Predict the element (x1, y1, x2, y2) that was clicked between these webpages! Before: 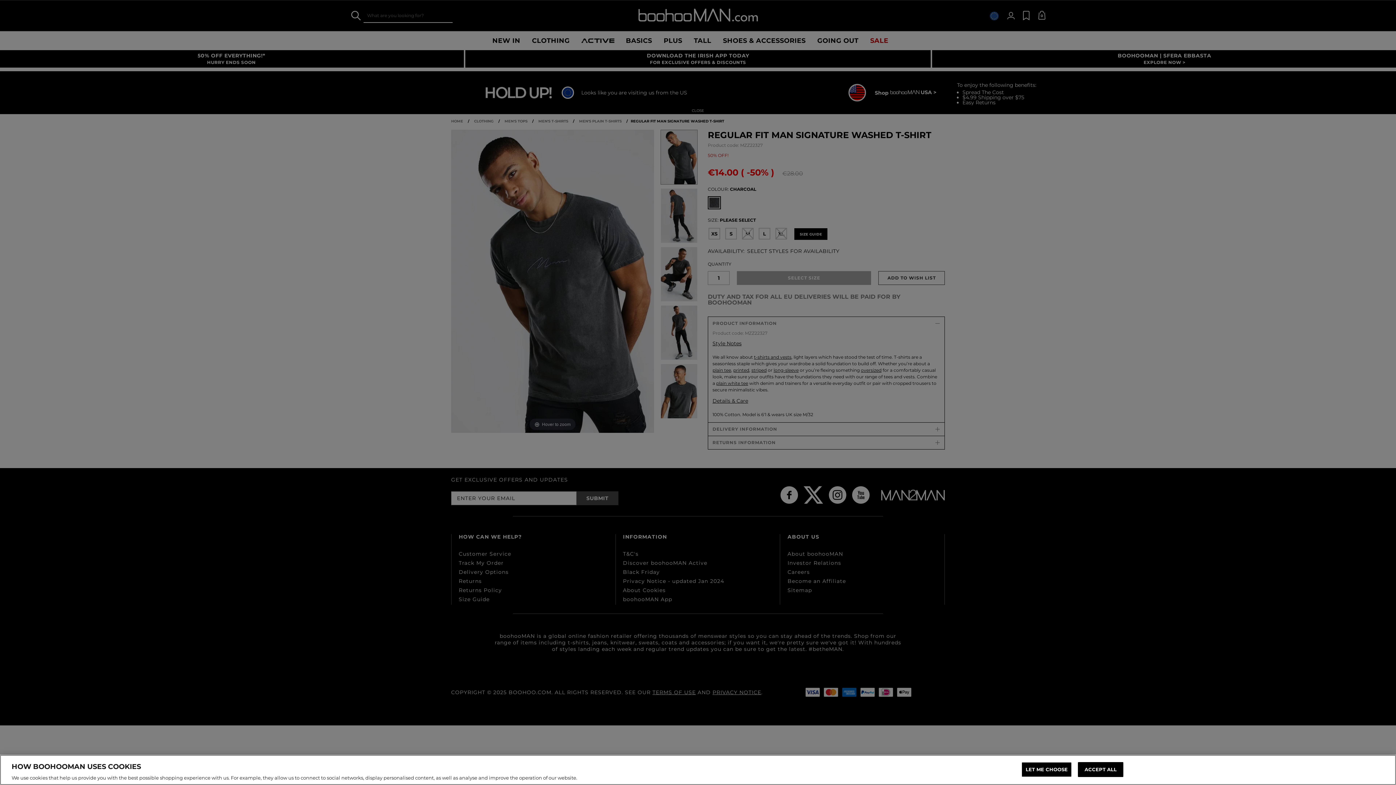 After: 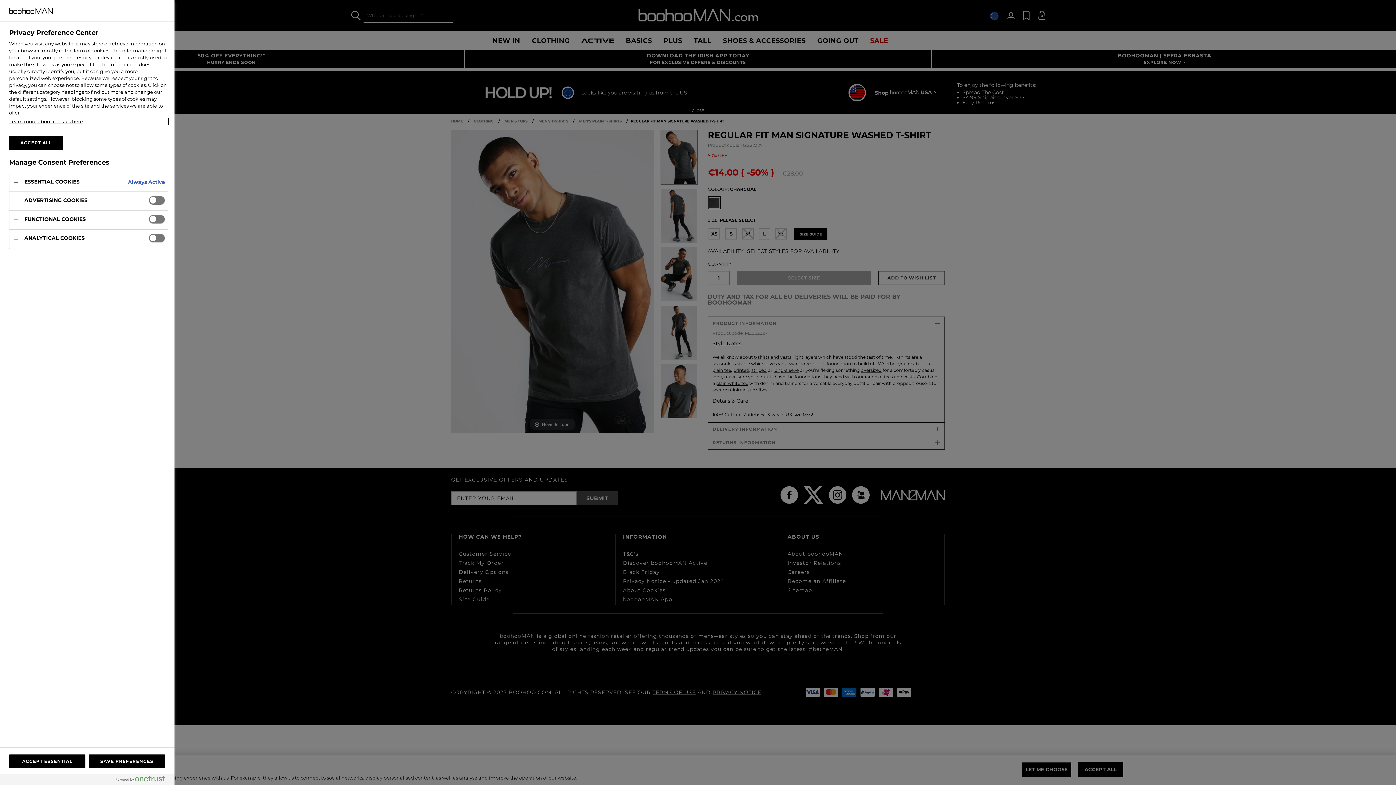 Action: label: LET ME CHOOSE bbox: (1021, 762, 1072, 777)